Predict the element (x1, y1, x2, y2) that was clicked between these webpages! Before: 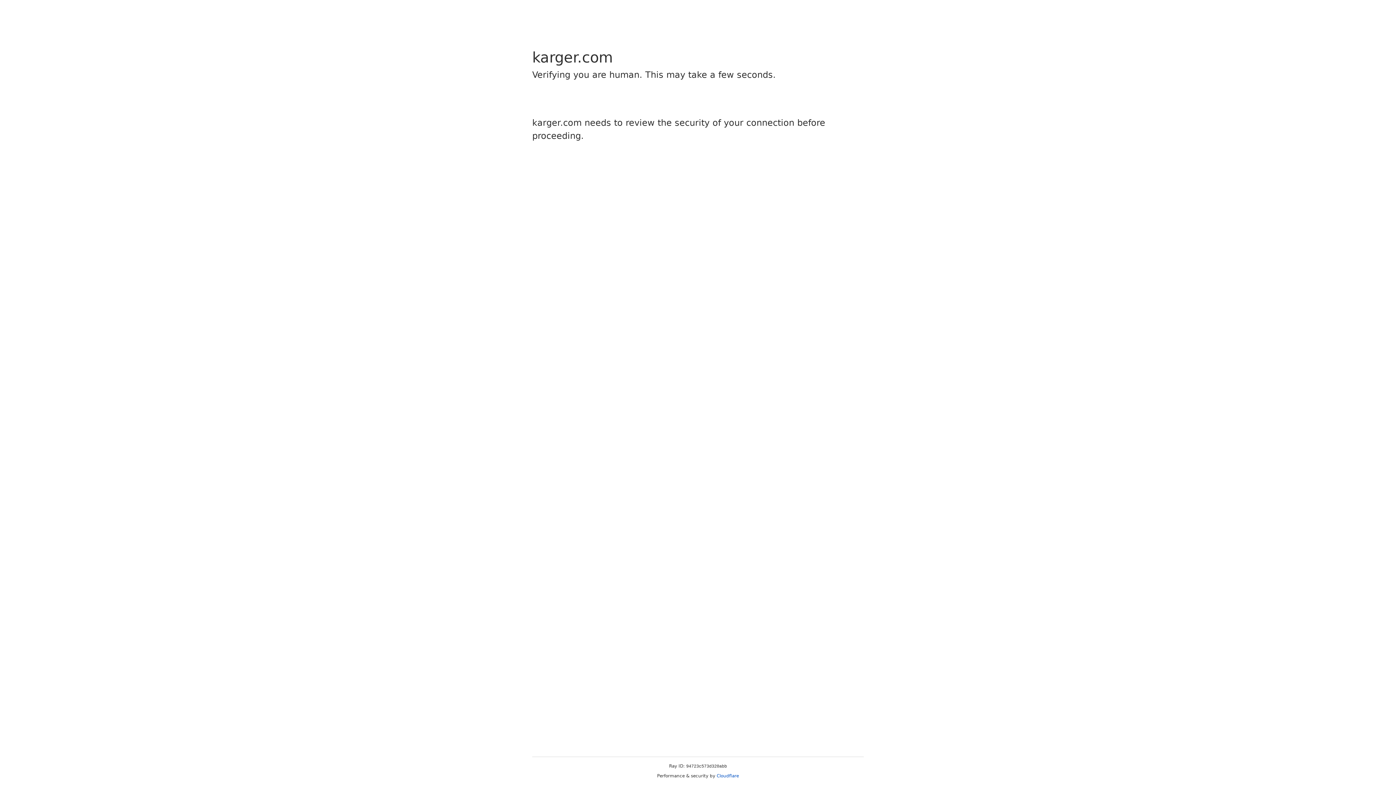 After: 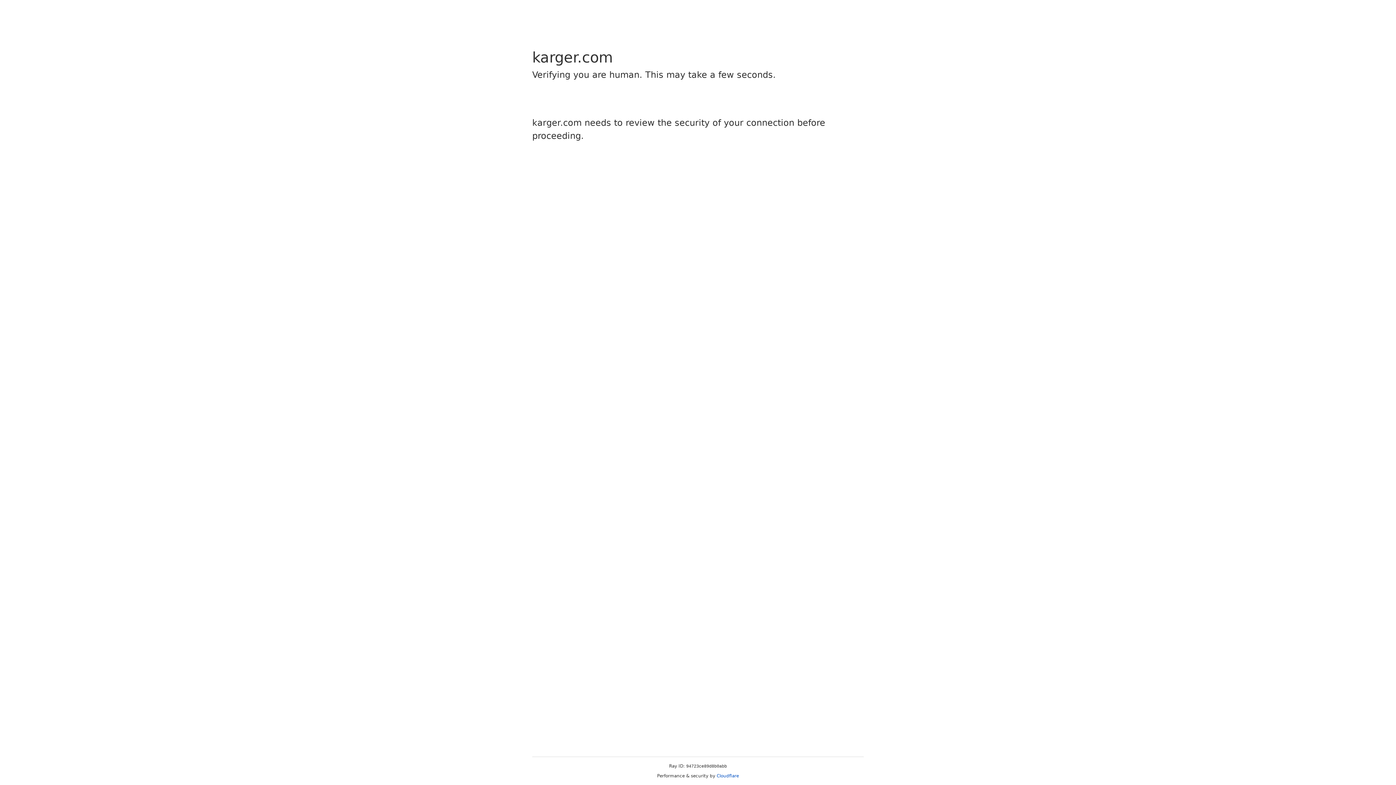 Action: bbox: (716, 773, 739, 778) label: Cloudflare